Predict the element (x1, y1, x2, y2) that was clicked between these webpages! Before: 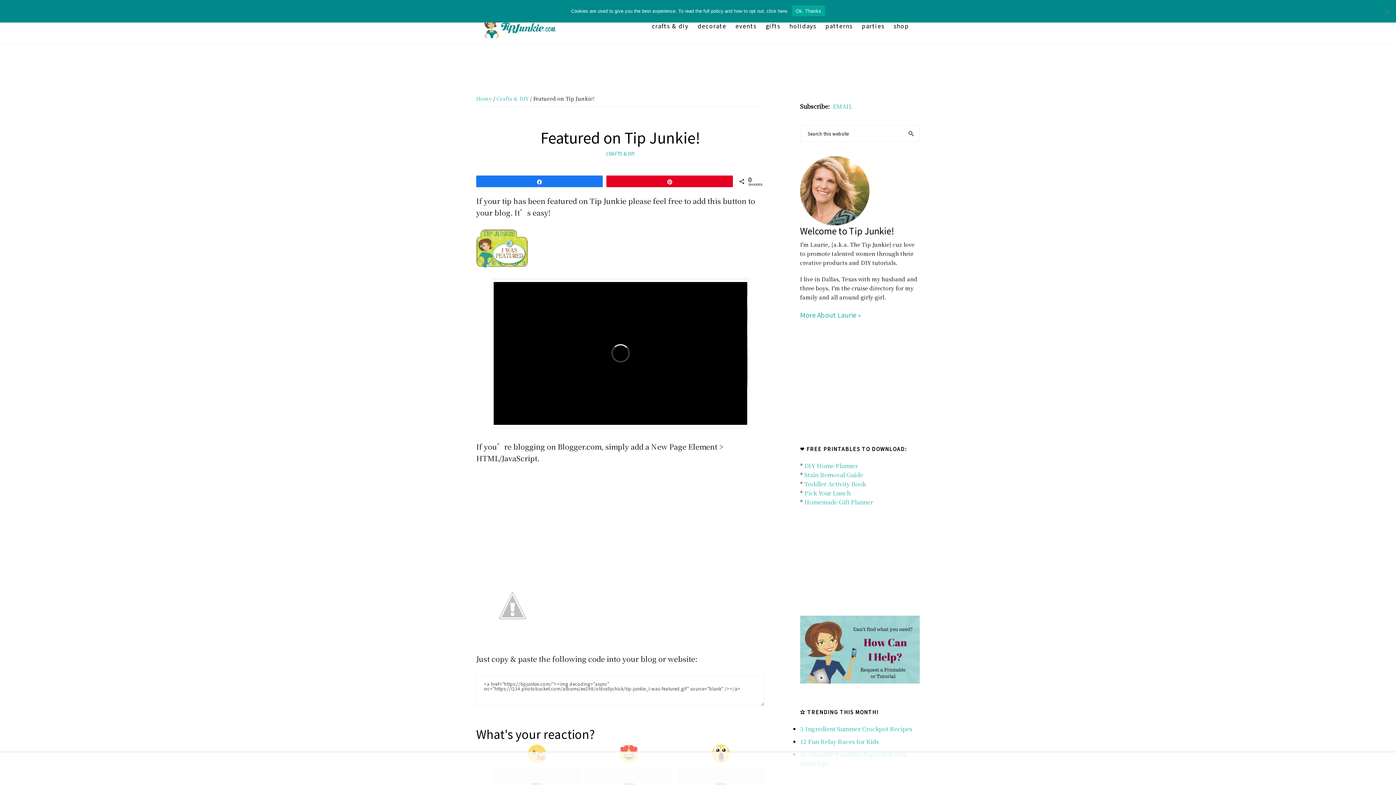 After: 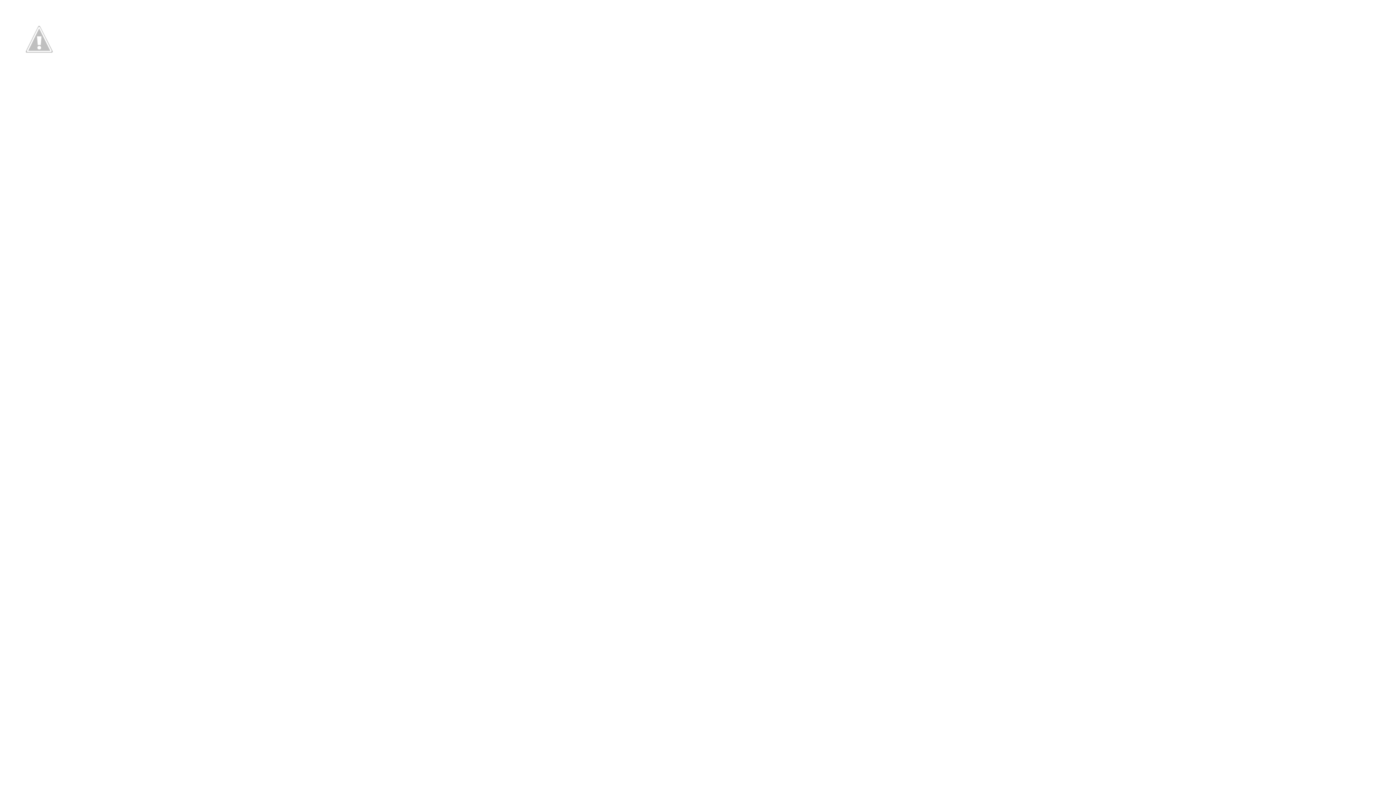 Action: bbox: (476, 570, 549, 580)